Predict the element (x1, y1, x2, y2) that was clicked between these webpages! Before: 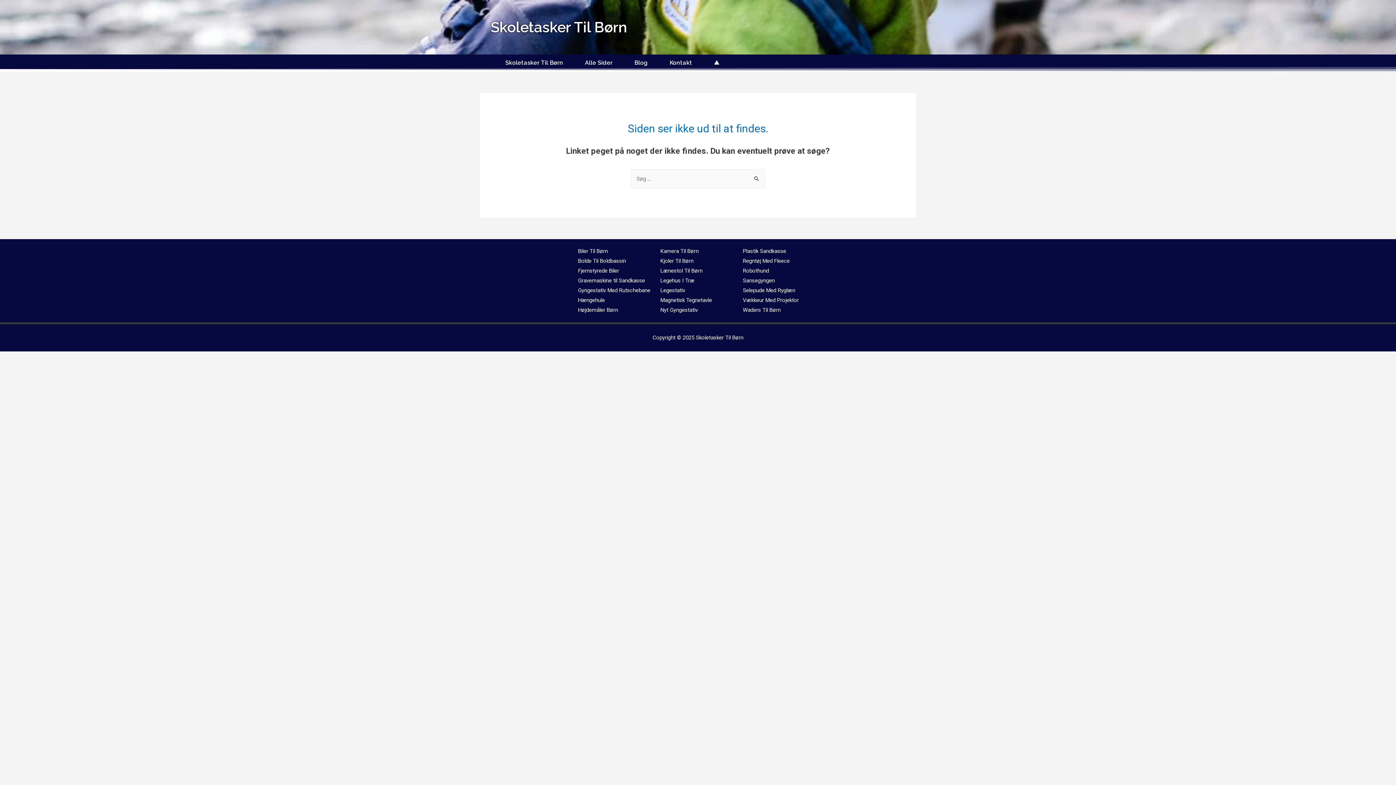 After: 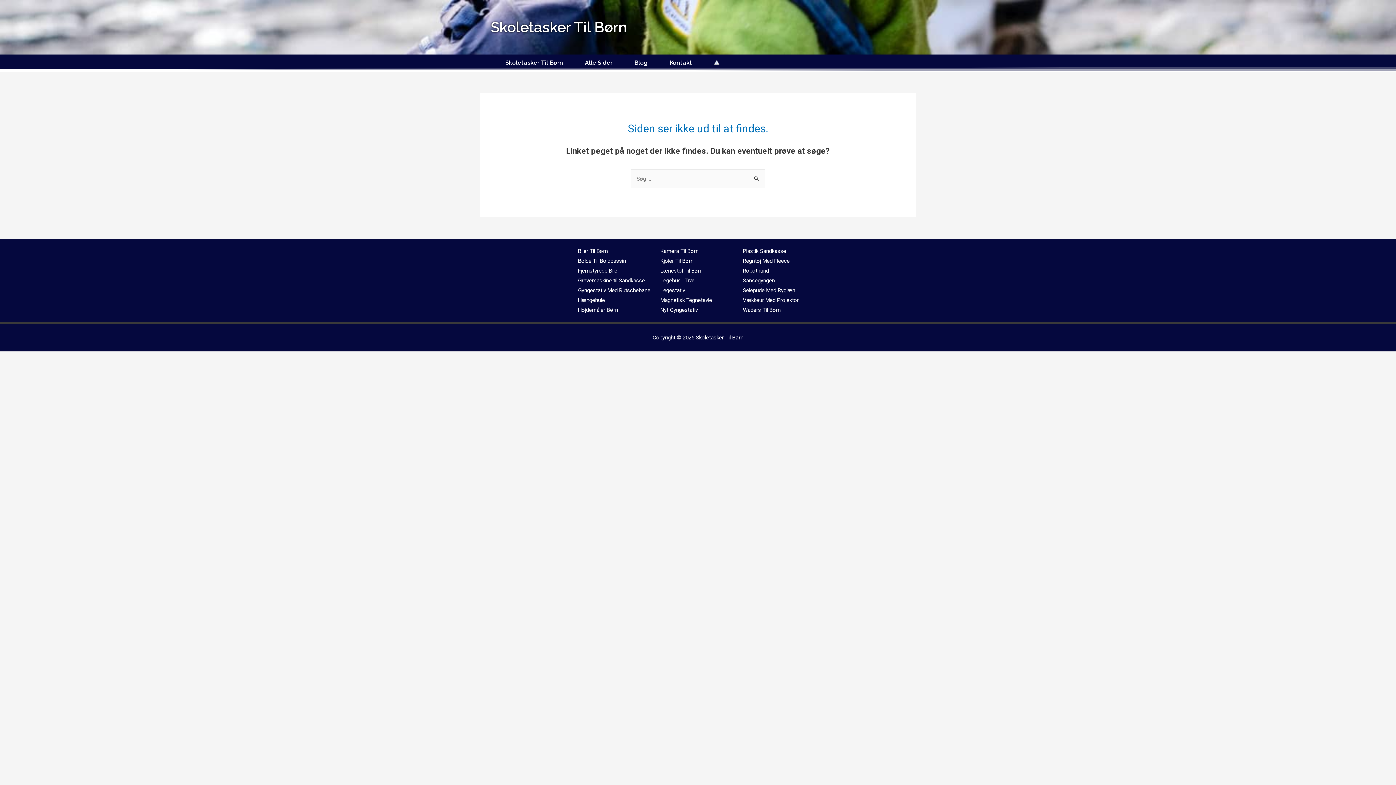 Action: label: Fjernstyrede Biler bbox: (578, 267, 619, 274)